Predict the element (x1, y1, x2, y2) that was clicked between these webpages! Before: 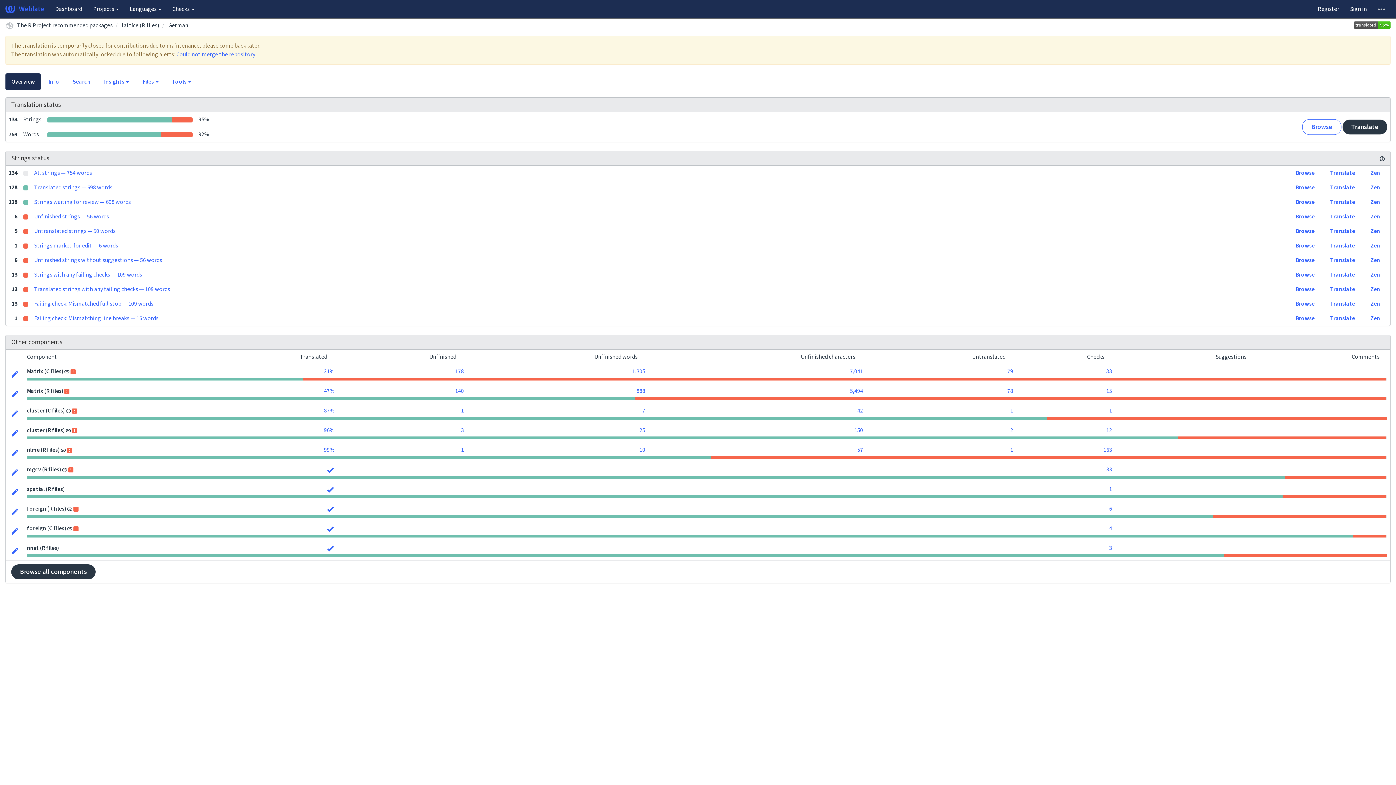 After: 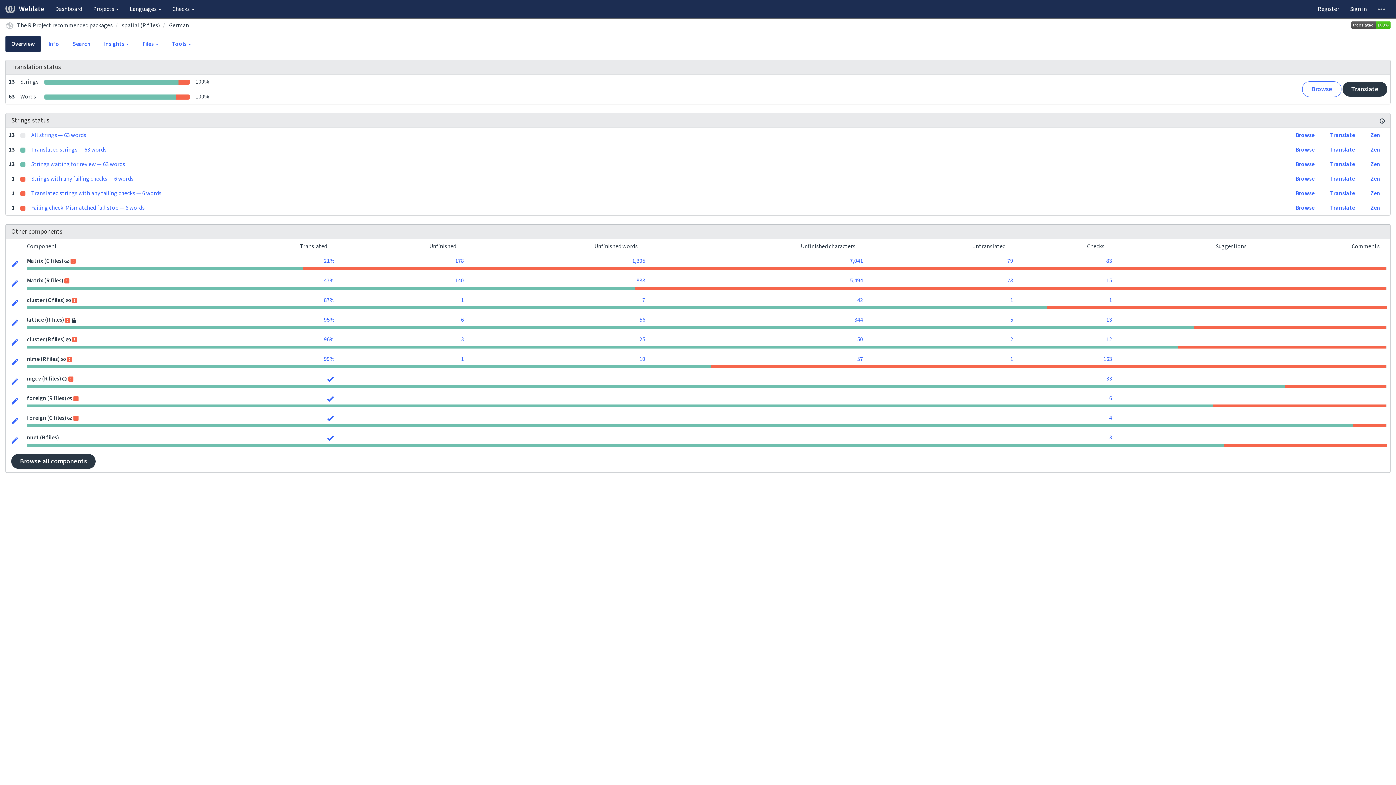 Action: label: spatial (R files) bbox: (26, 485, 64, 493)